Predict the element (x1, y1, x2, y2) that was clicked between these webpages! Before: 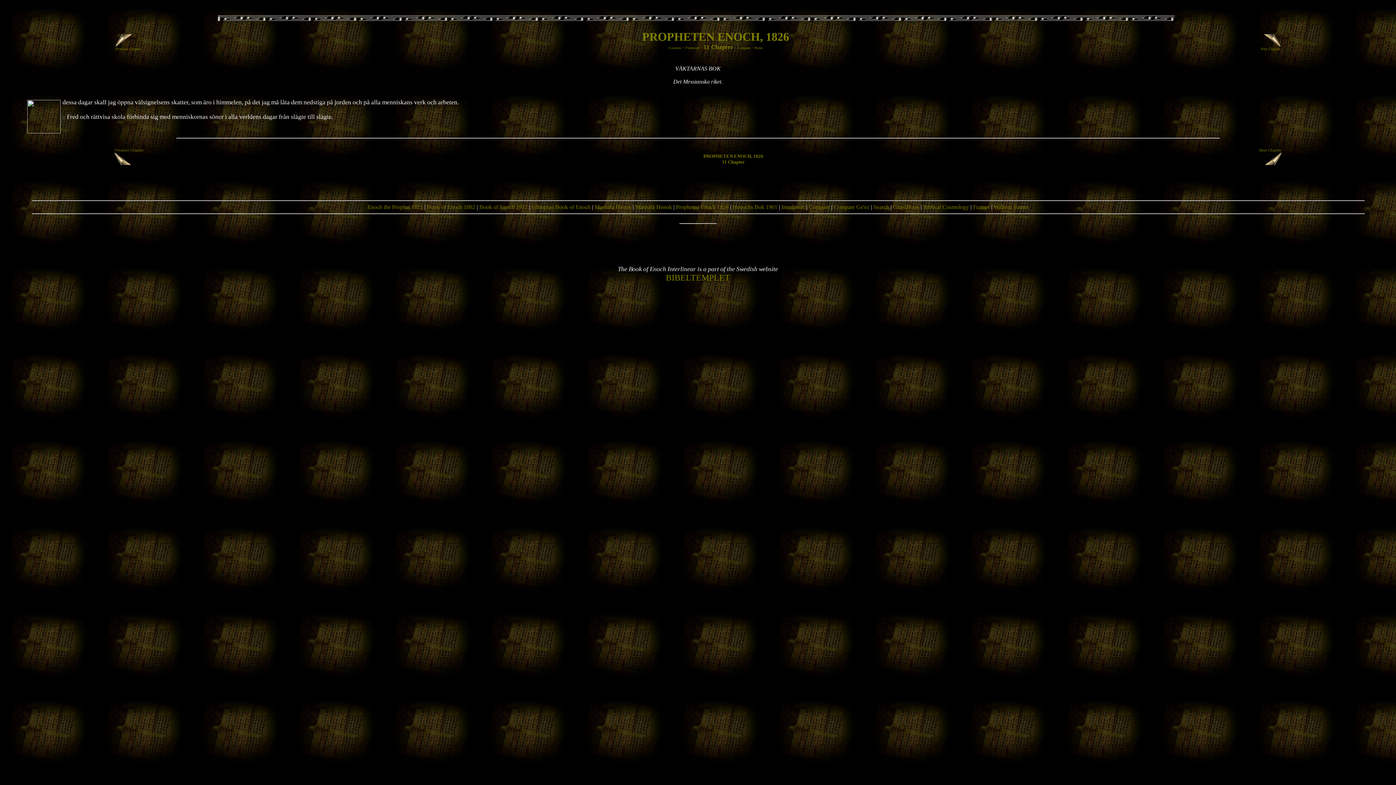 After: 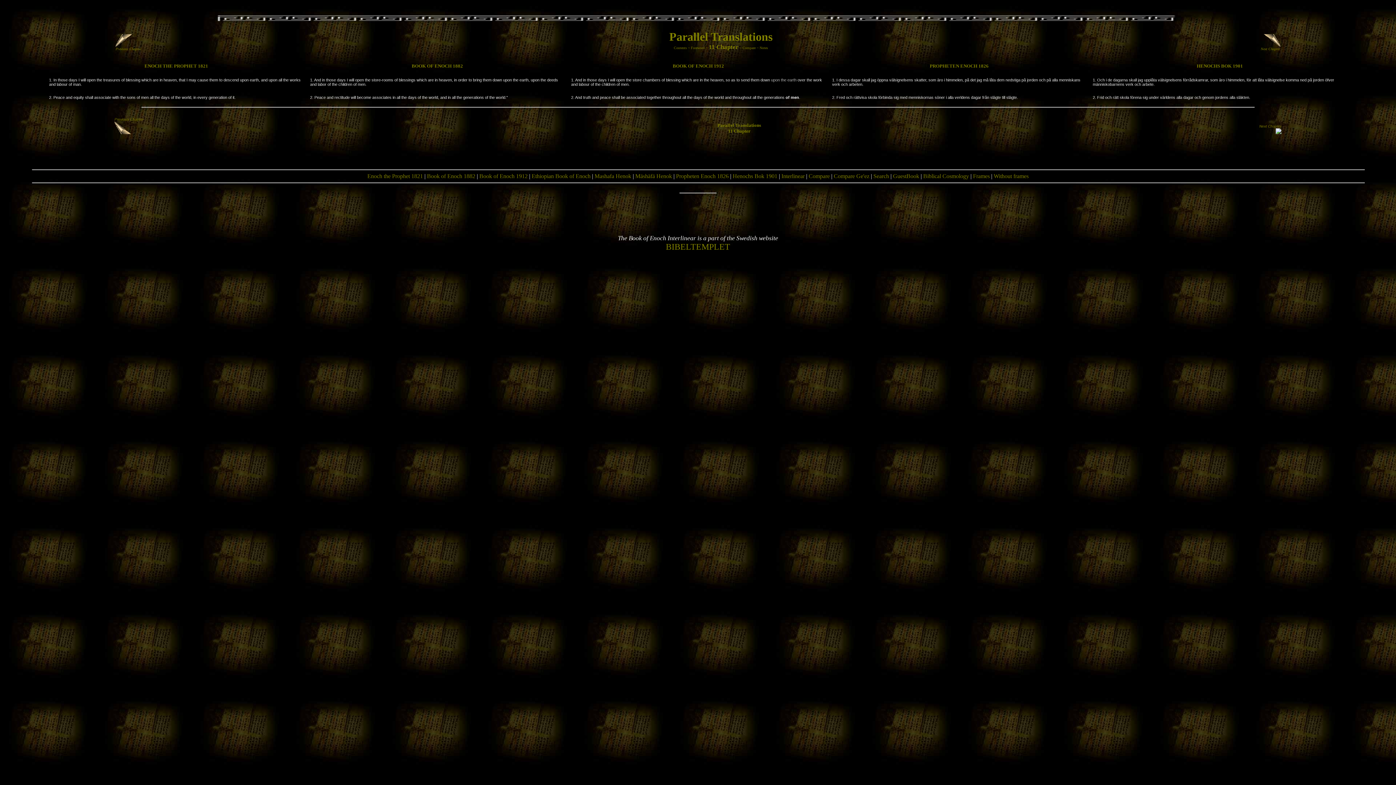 Action: label: Compare bbox: (737, 45, 750, 49)